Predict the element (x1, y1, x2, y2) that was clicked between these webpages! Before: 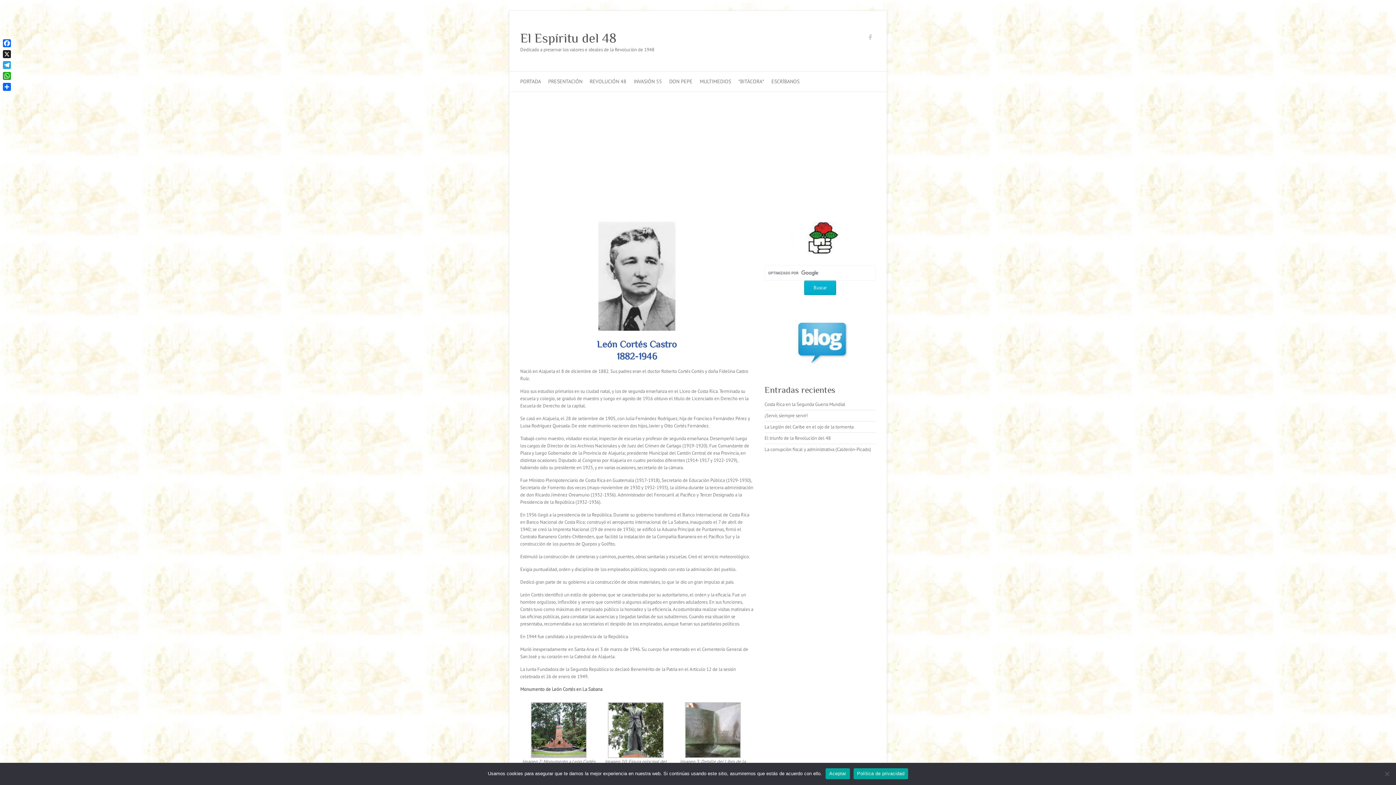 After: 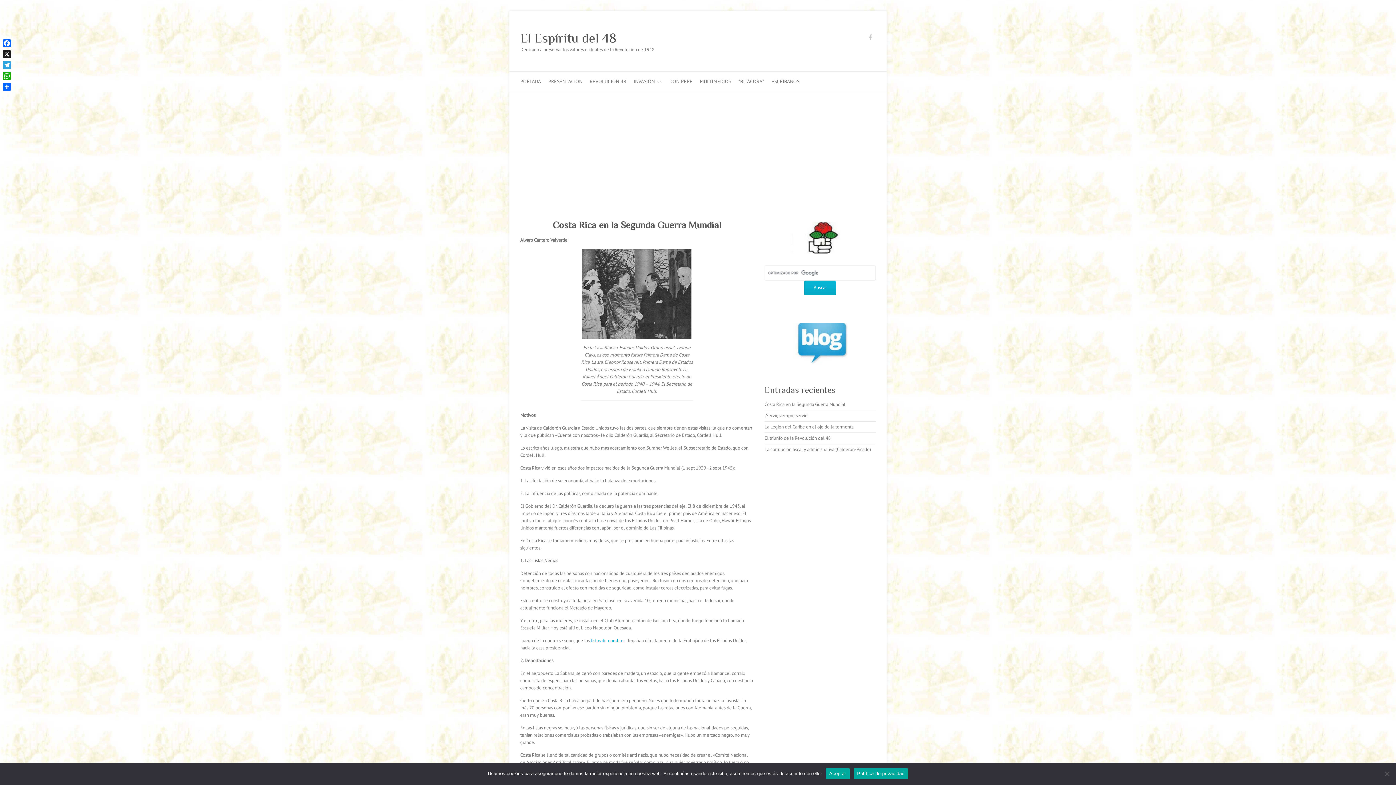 Action: label: Costa Rica en la Segunda Guerra Mundial bbox: (764, 401, 845, 407)